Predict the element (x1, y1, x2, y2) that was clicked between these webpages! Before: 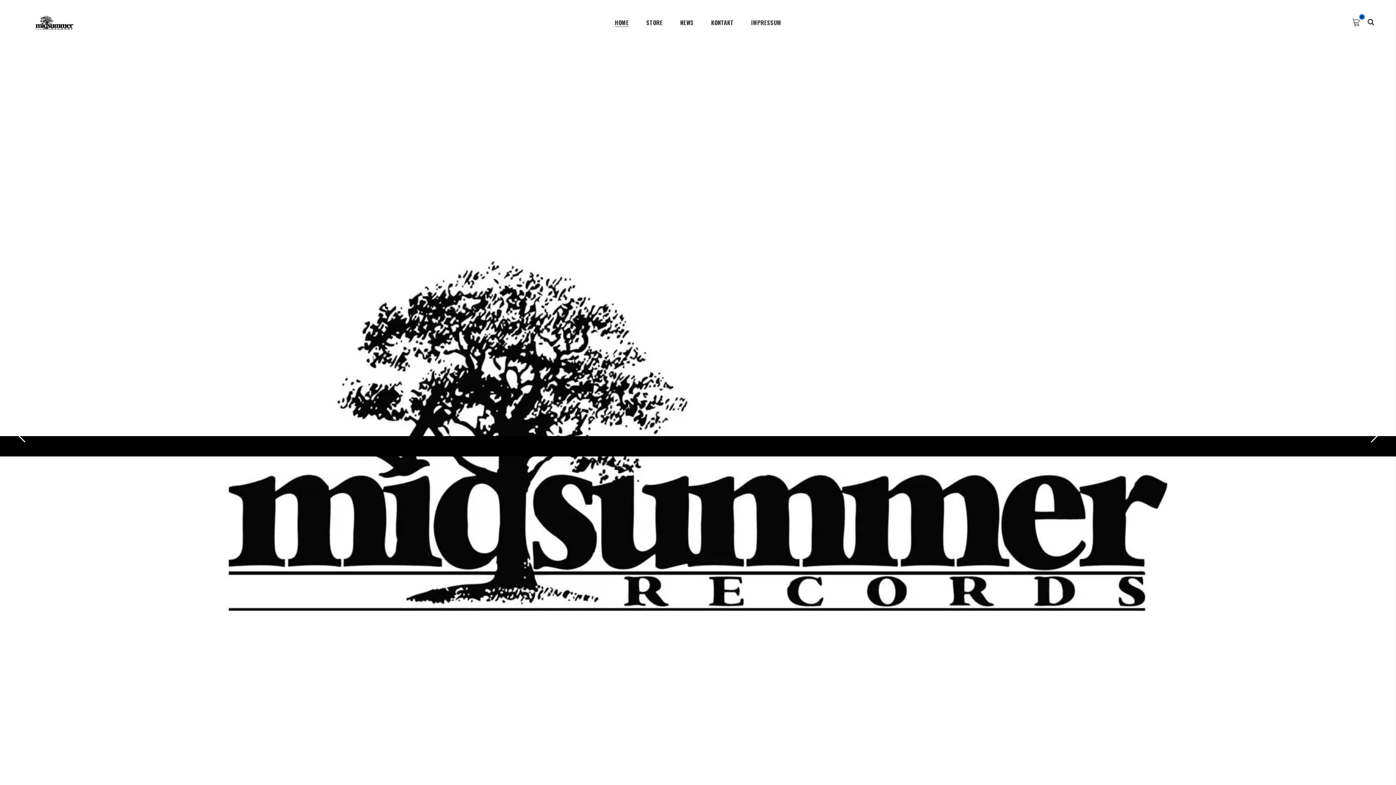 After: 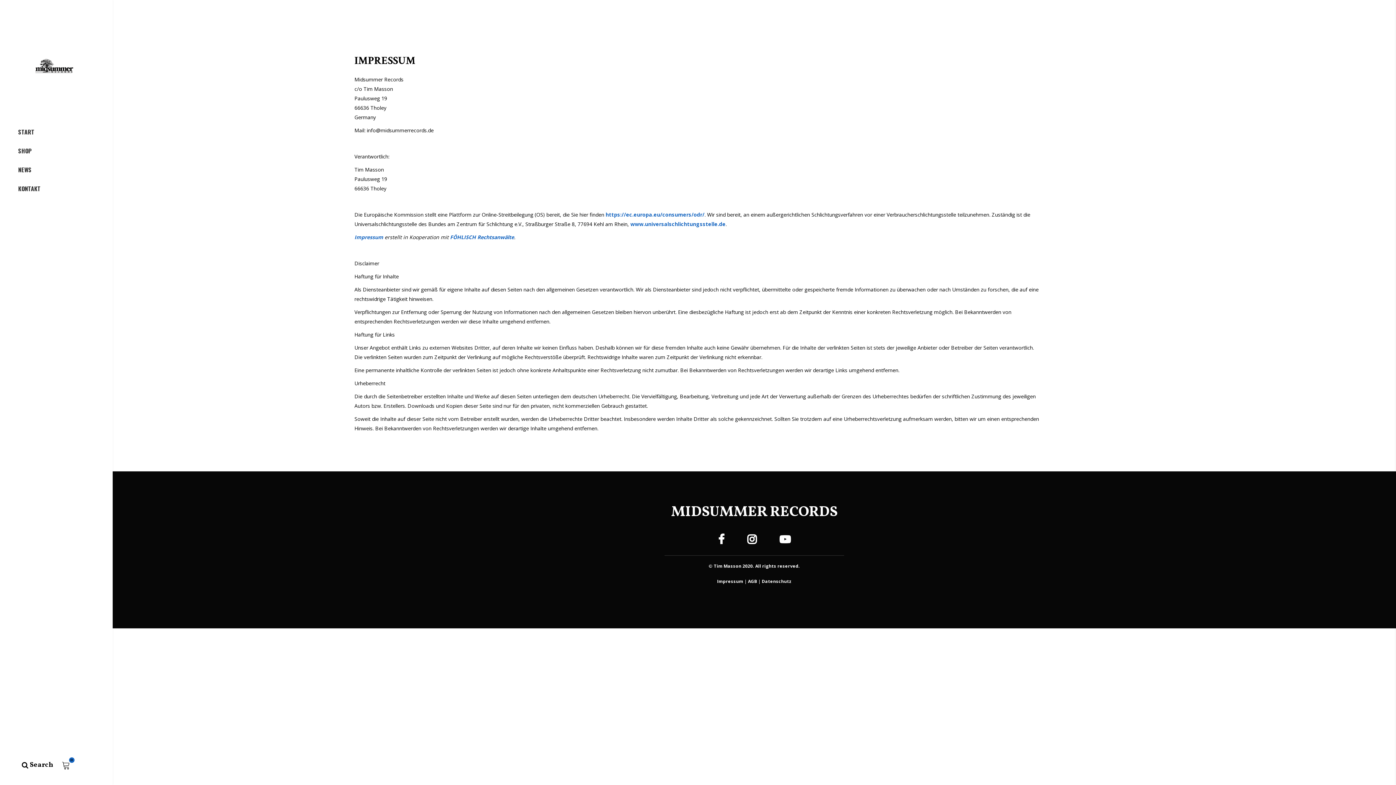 Action: bbox: (742, 0, 790, 45) label: IMPRESSUM